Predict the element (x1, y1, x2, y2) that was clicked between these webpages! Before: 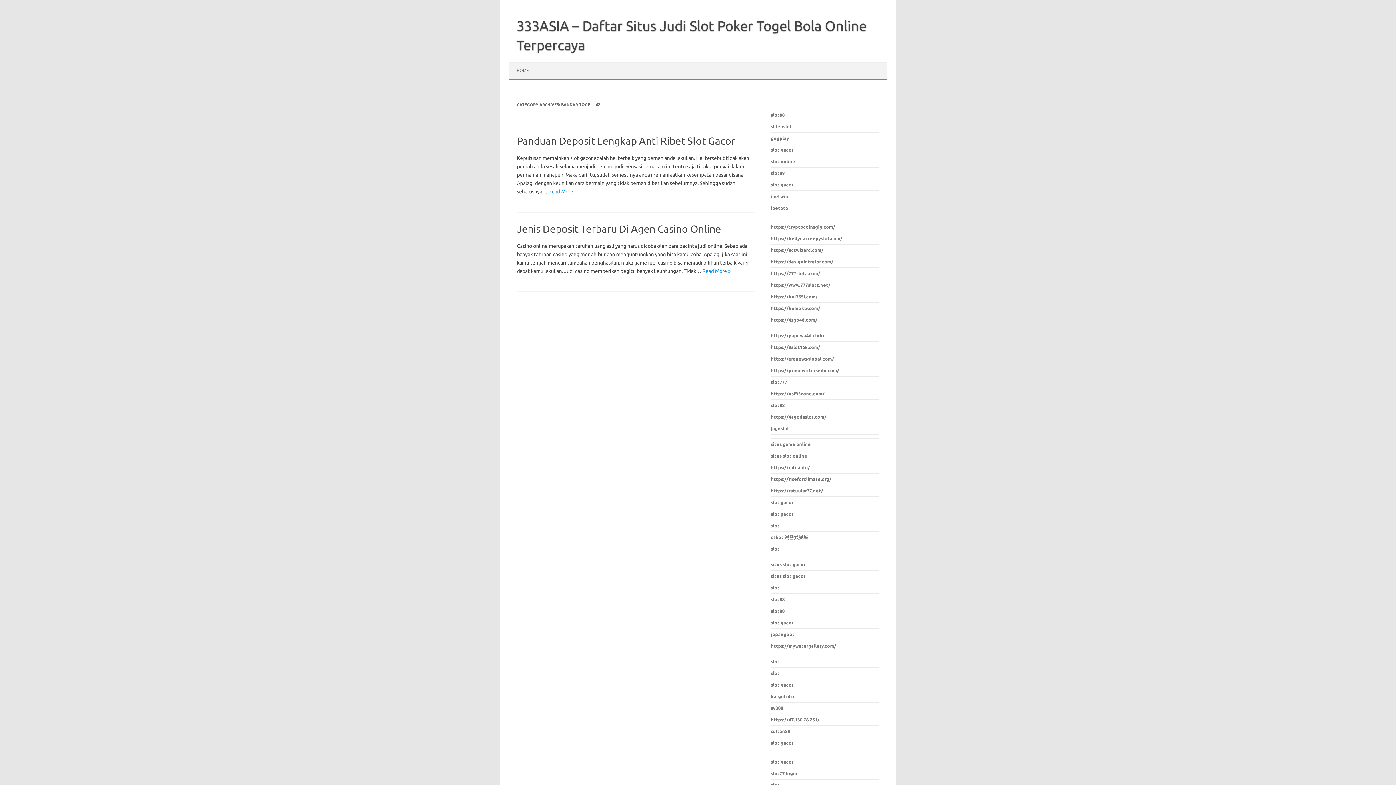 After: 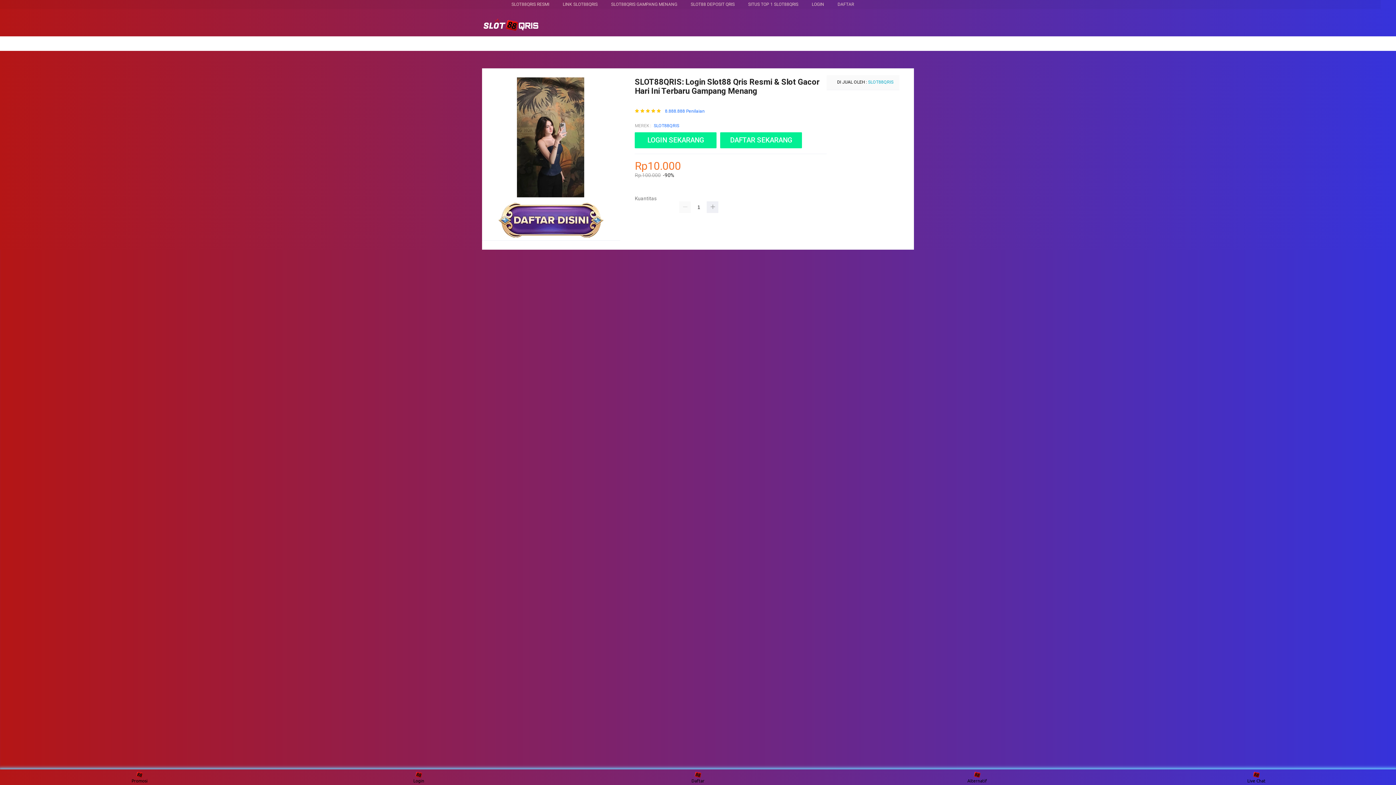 Action: label: slot88 bbox: (771, 608, 784, 613)